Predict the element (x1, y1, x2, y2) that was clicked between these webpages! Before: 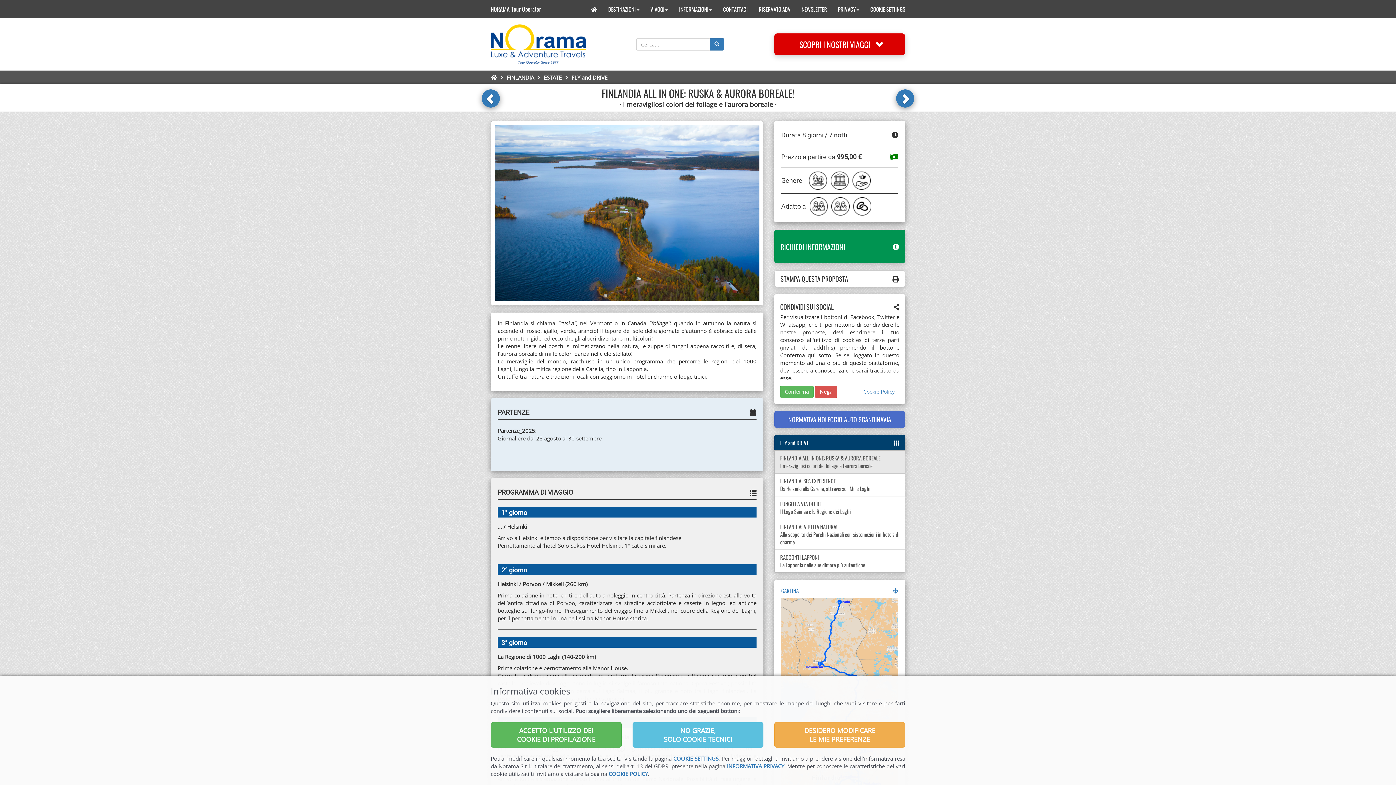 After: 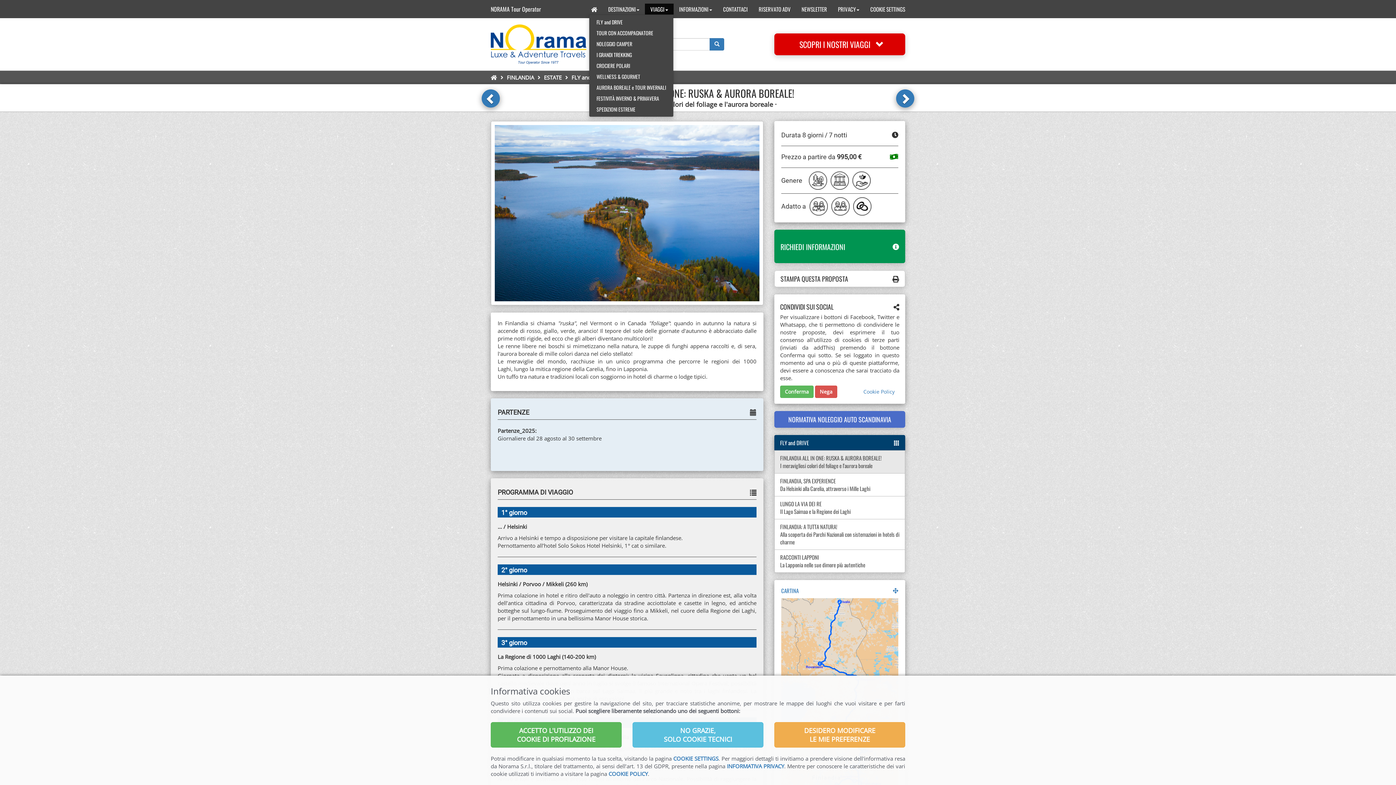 Action: bbox: (645, 3, 673, 14) label: VIAGGI